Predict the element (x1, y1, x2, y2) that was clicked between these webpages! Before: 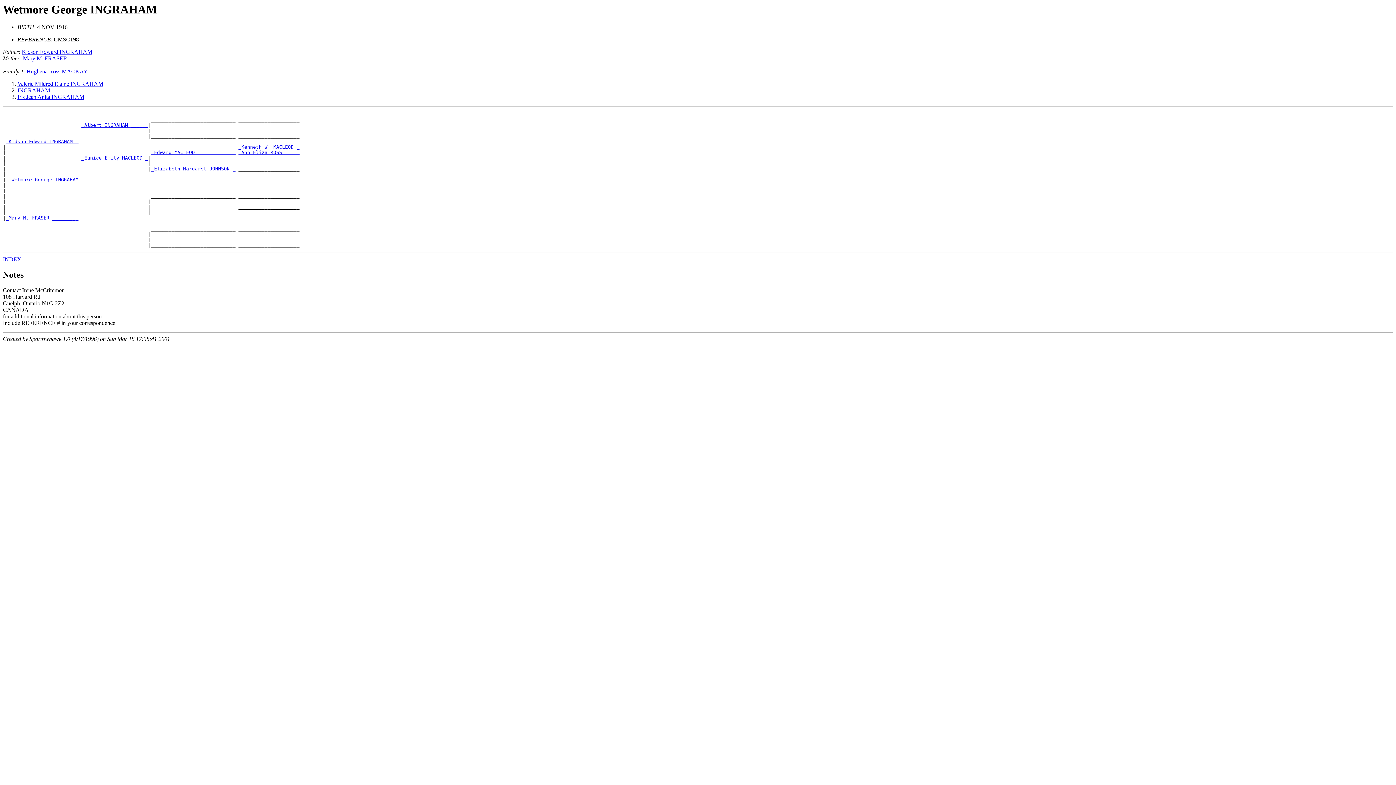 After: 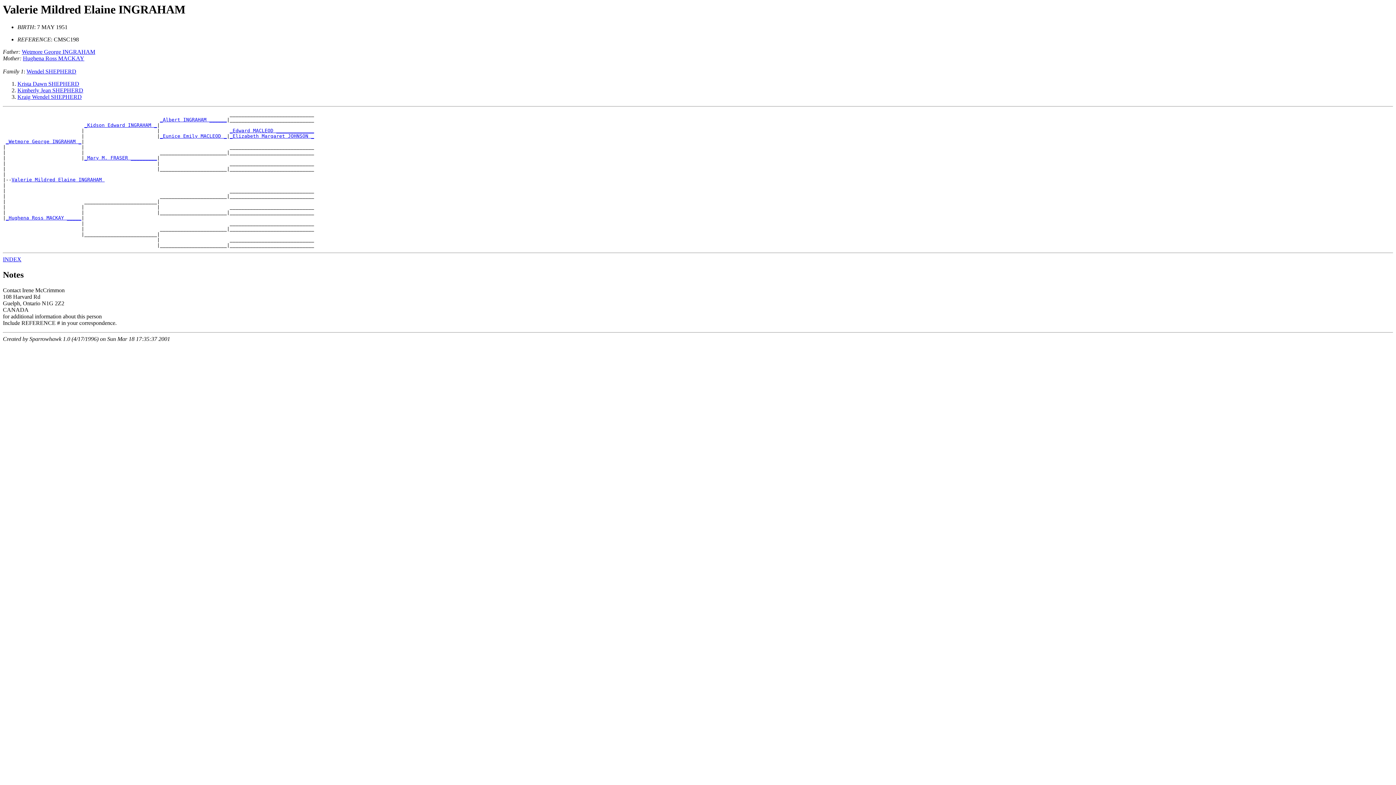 Action: bbox: (17, 80, 103, 87) label: Valerie Mildred Elaine INGRAHAM